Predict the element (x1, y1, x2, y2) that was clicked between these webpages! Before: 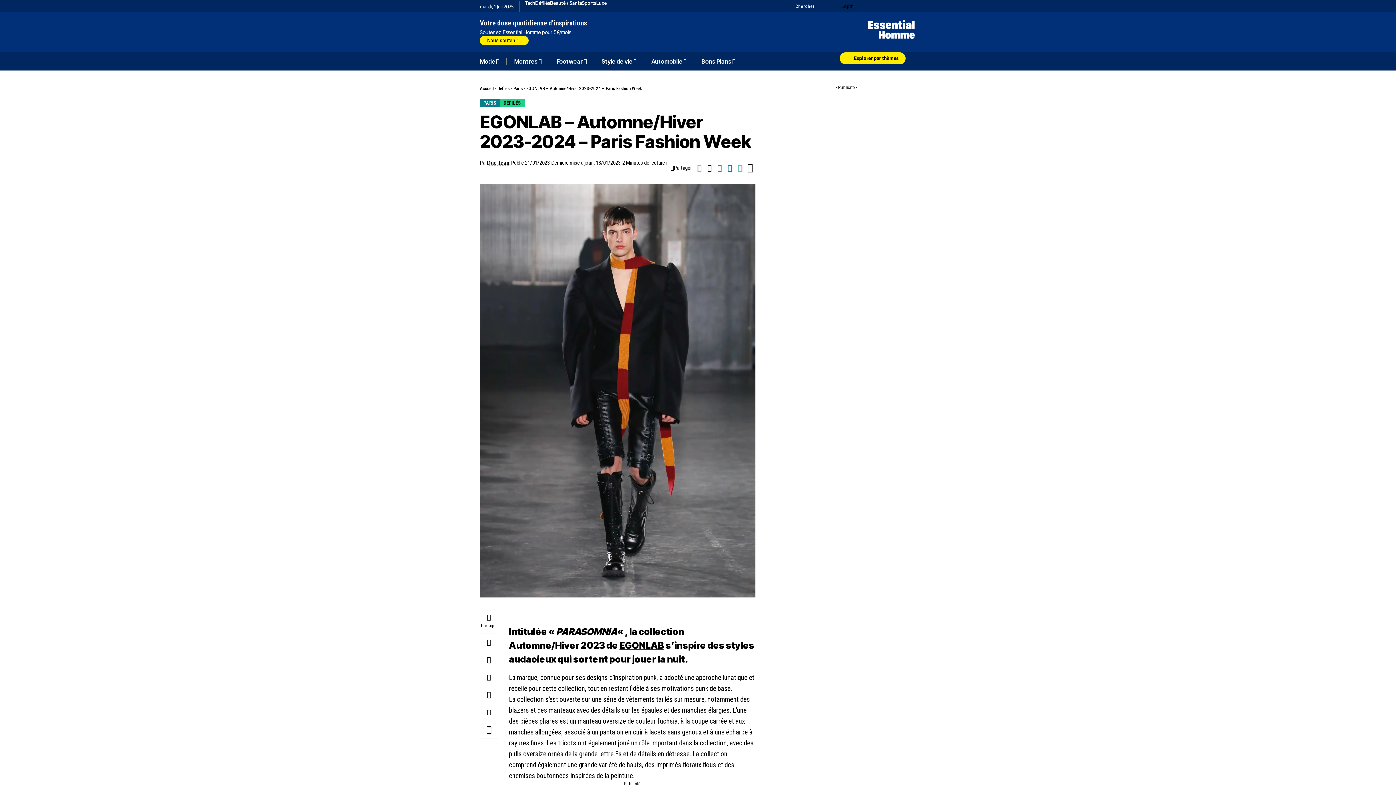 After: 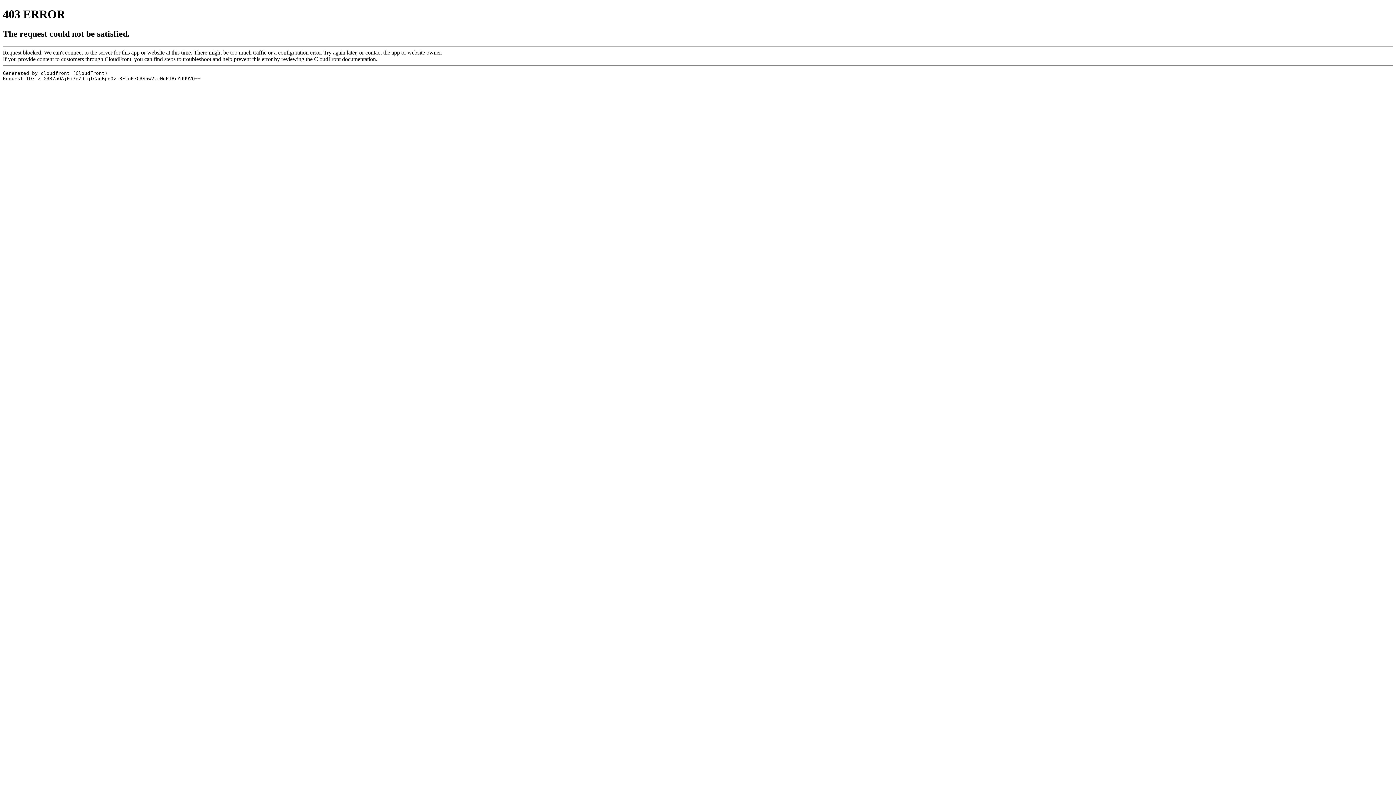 Action: label: Share on Flipboard bbox: (714, 162, 724, 173)